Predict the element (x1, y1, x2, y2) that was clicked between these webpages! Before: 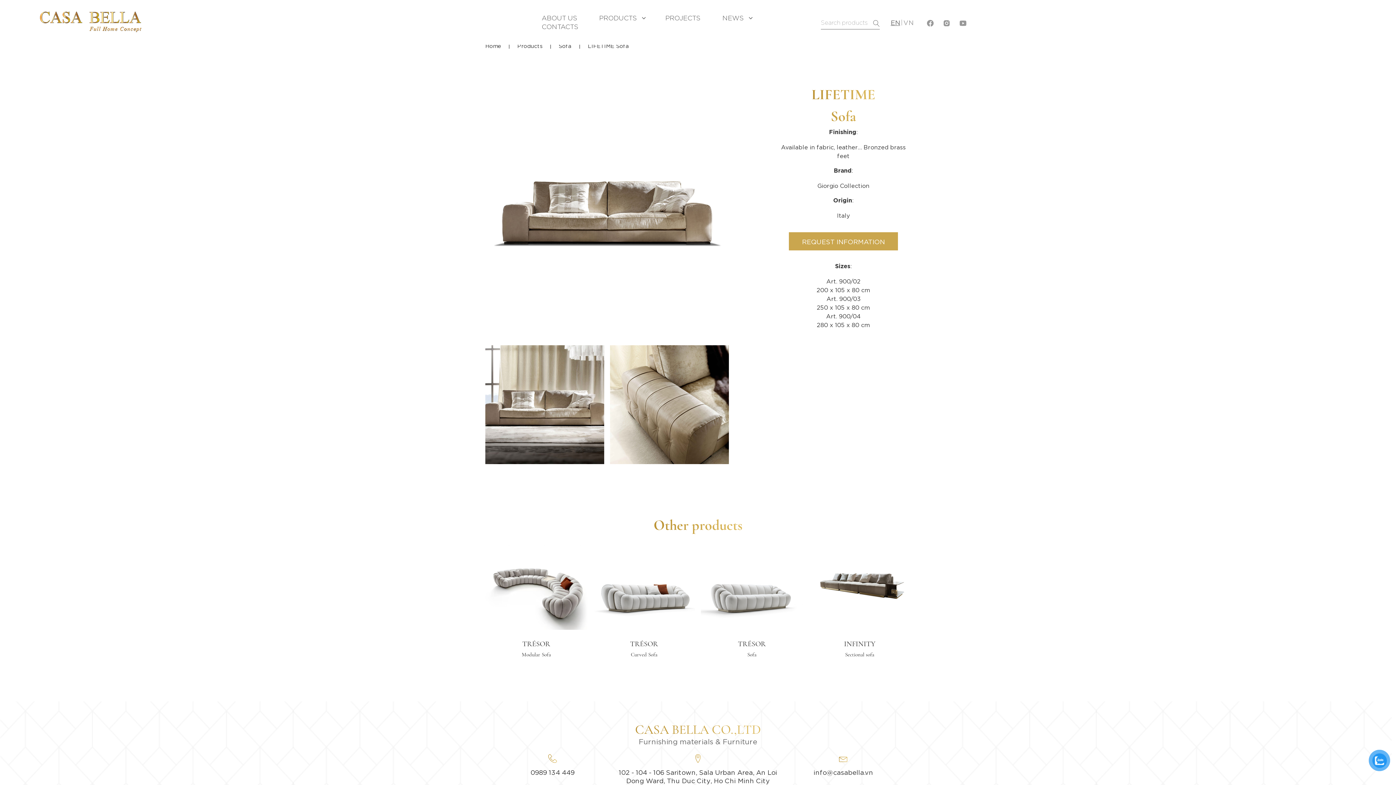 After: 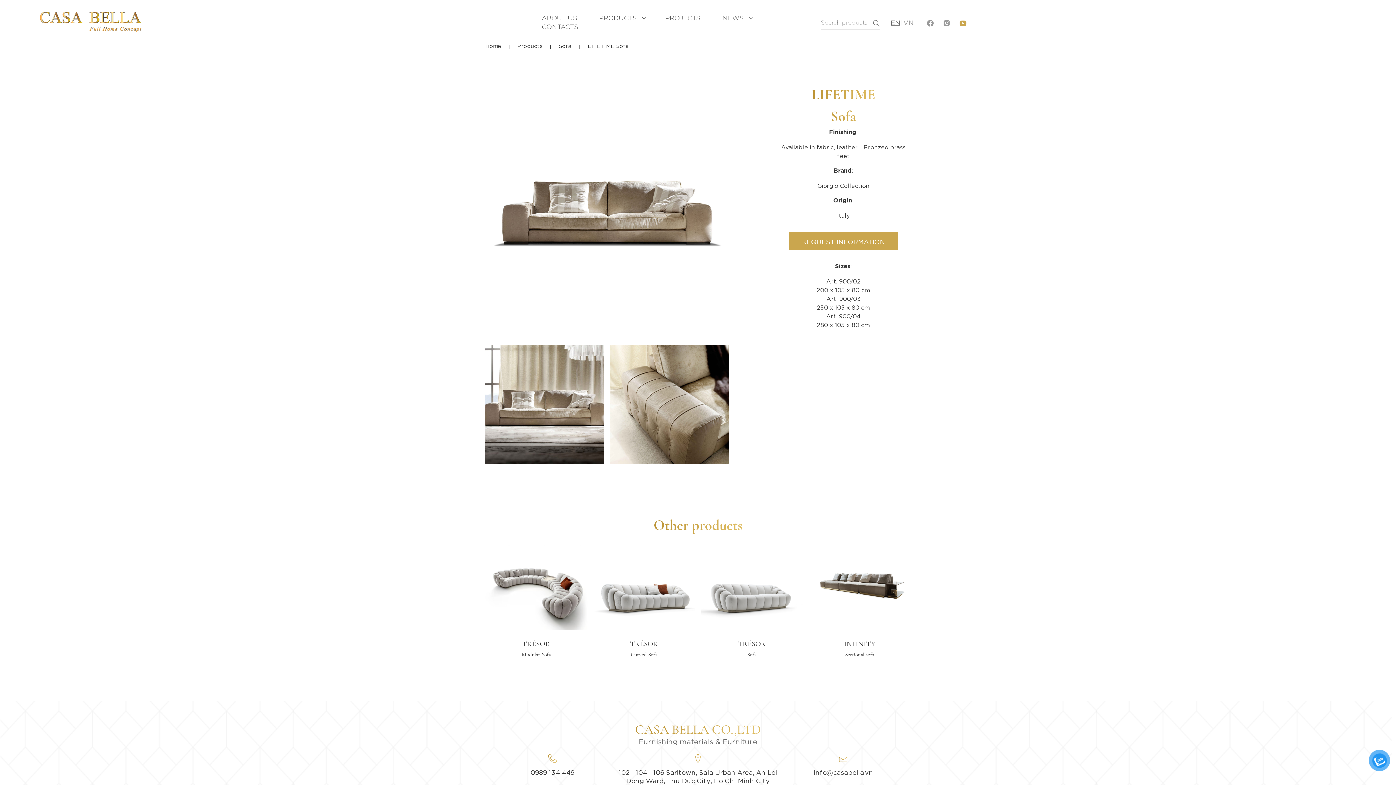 Action: bbox: (959, 17, 967, 27)